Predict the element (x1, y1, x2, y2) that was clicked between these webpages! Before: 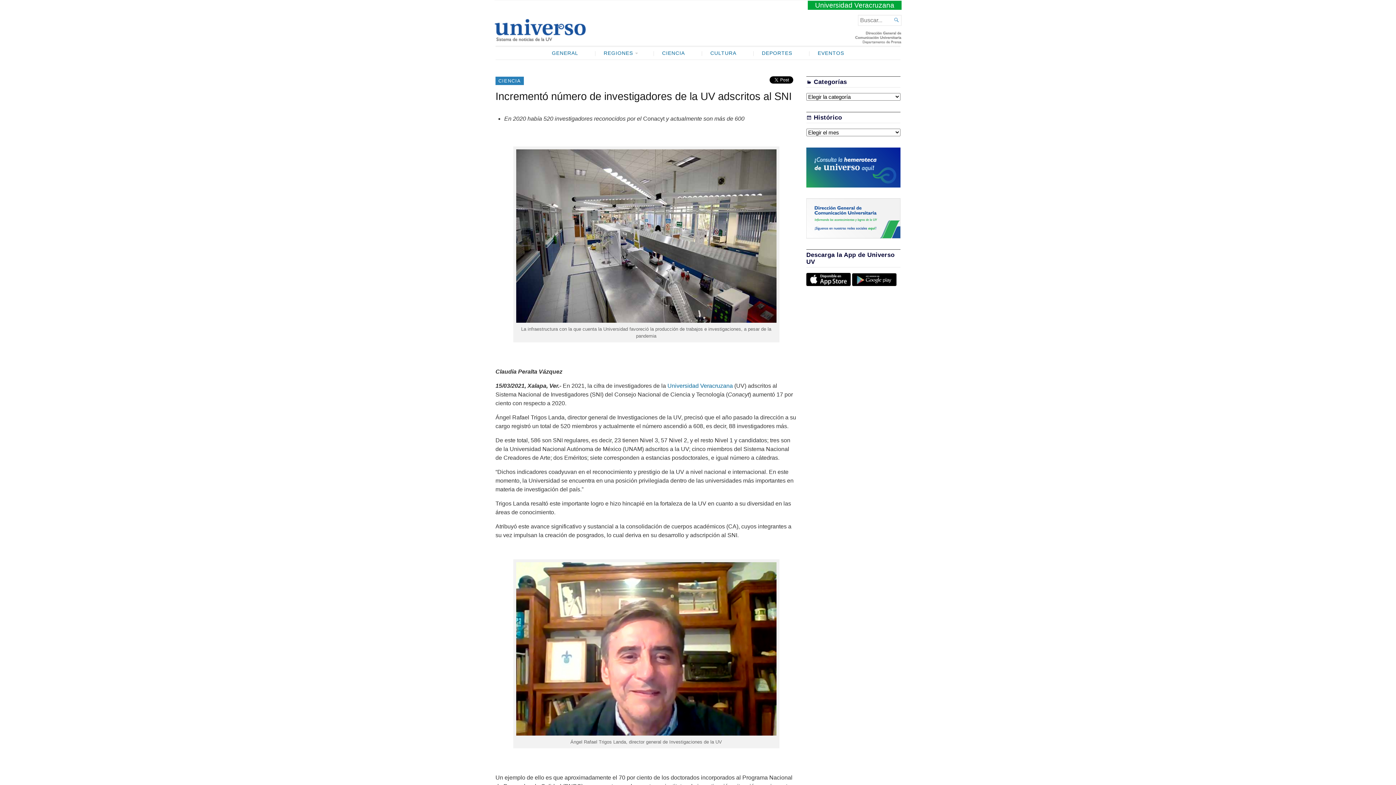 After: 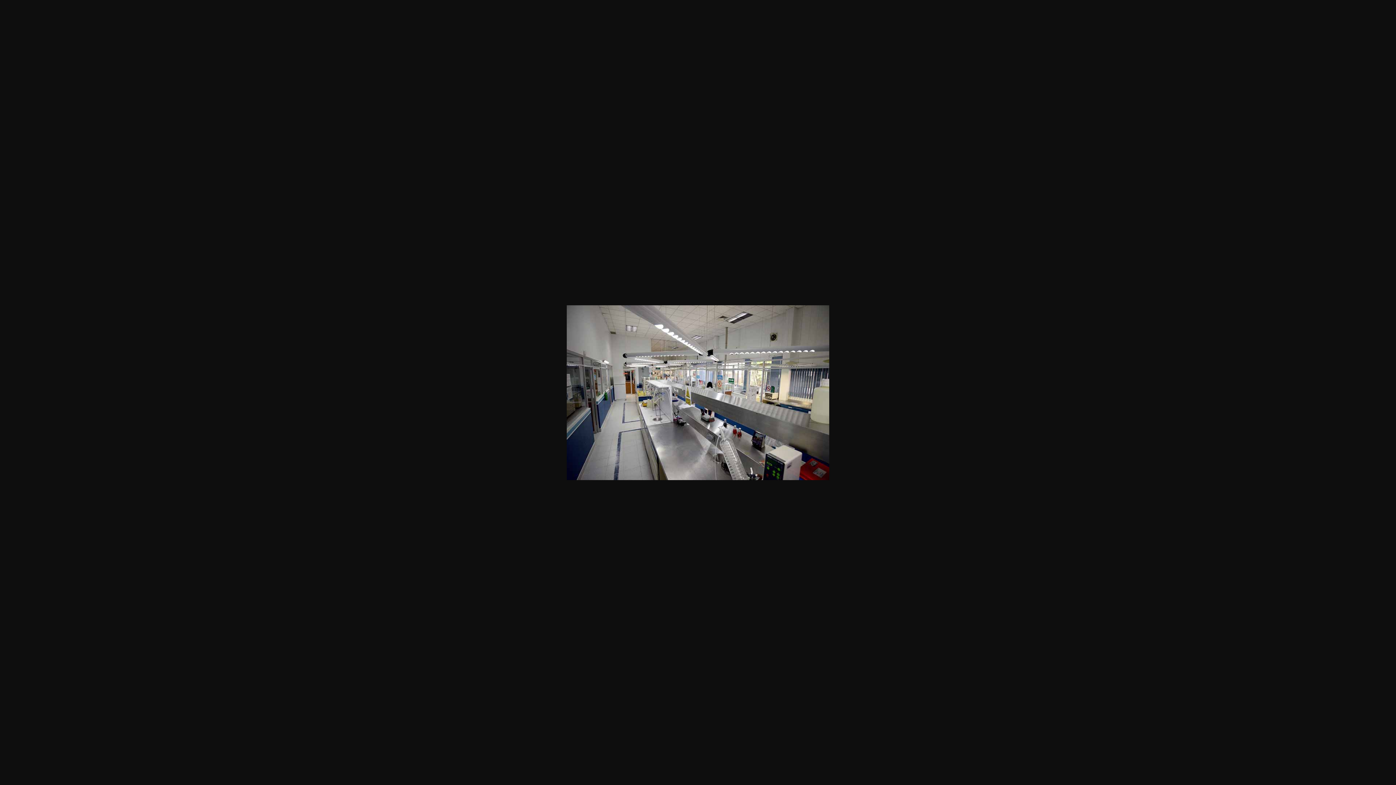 Action: bbox: (516, 149, 776, 322)